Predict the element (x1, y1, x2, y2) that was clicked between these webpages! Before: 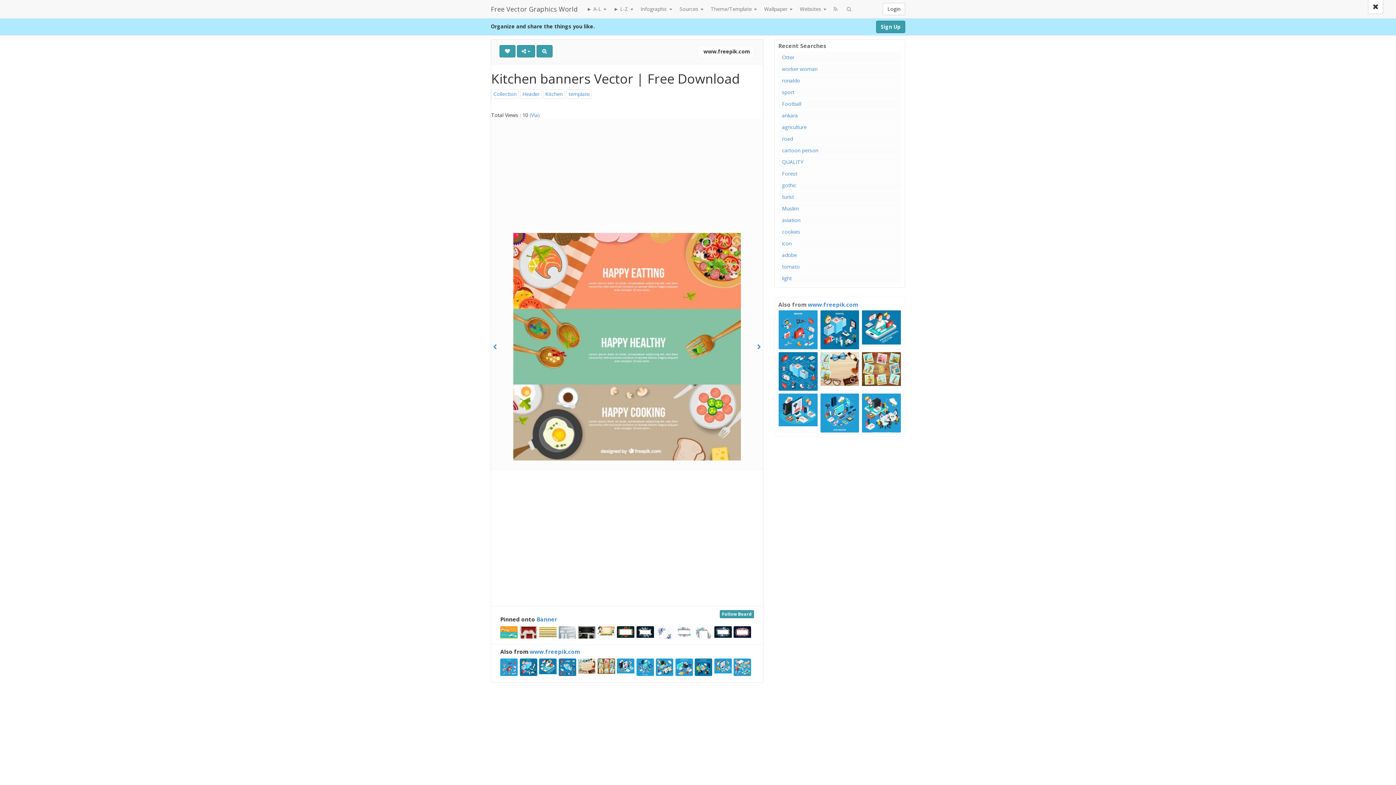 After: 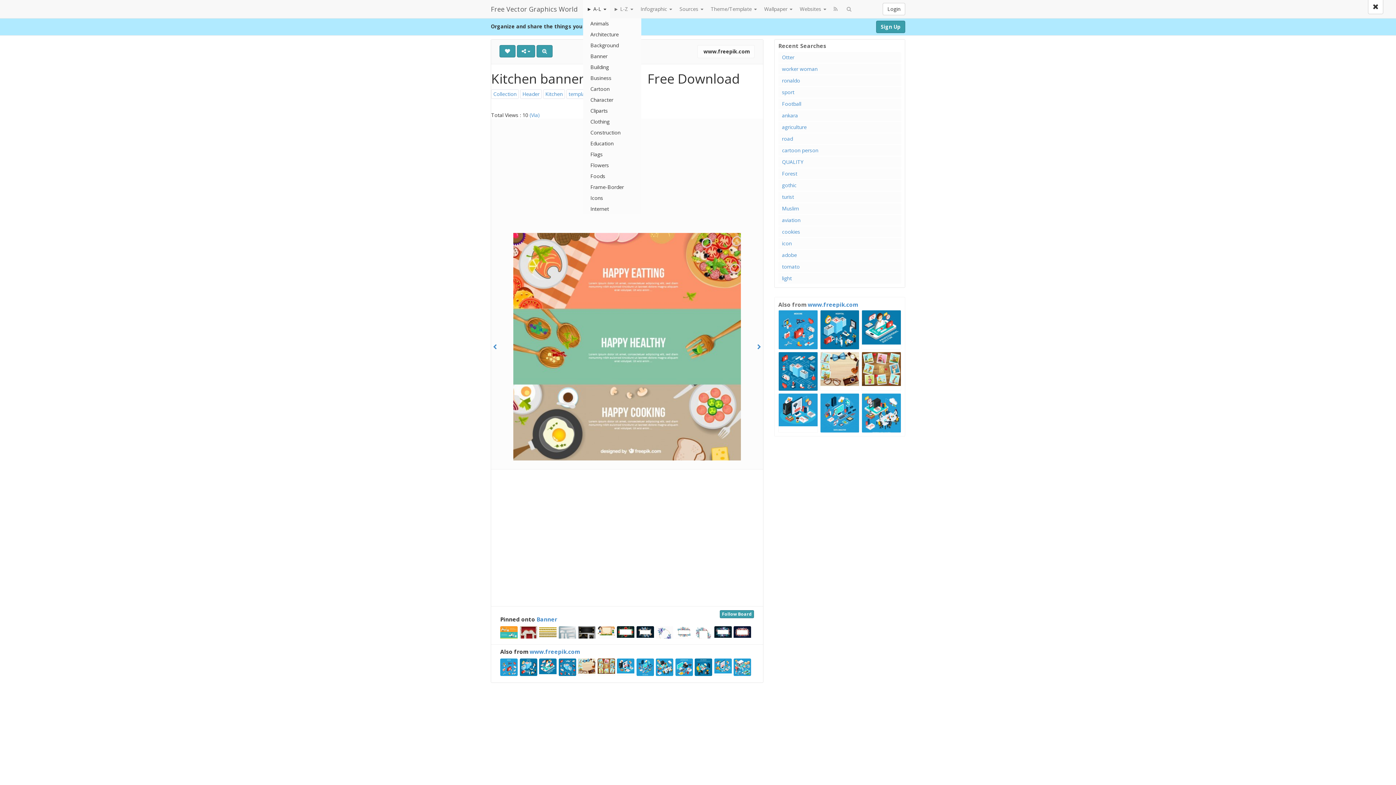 Action: label: ► A-L  bbox: (583, 0, 610, 18)